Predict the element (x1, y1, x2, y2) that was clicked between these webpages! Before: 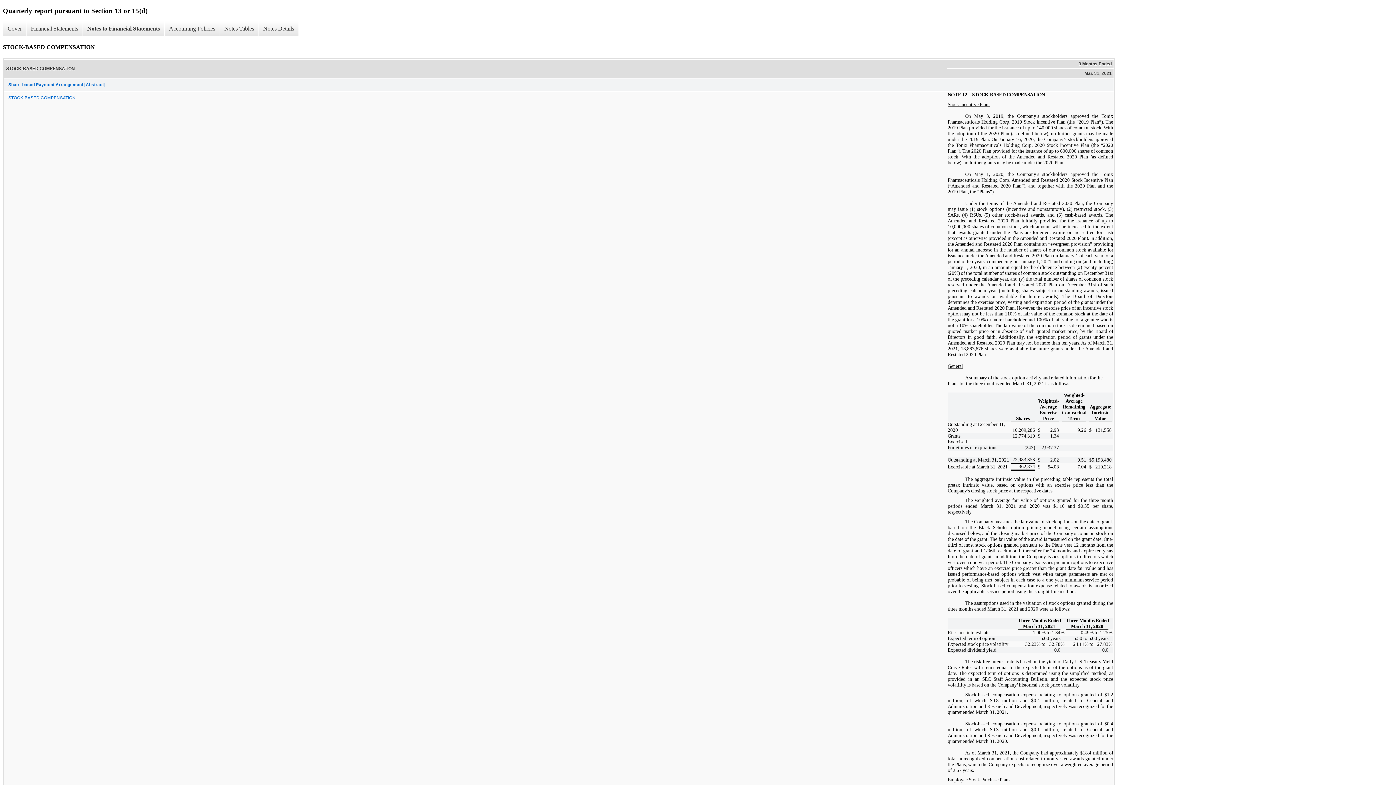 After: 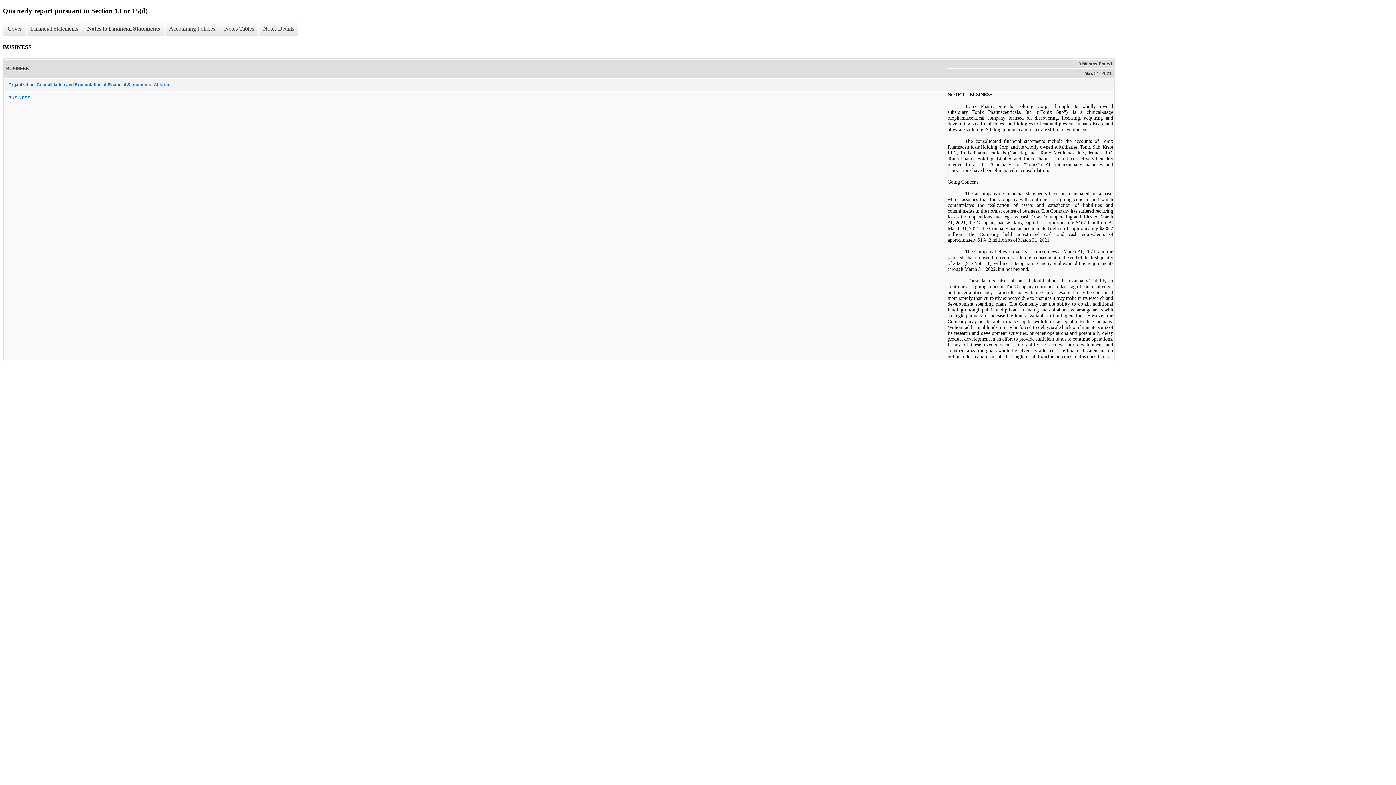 Action: bbox: (82, 21, 164, 36) label: Notes to Financial Statements